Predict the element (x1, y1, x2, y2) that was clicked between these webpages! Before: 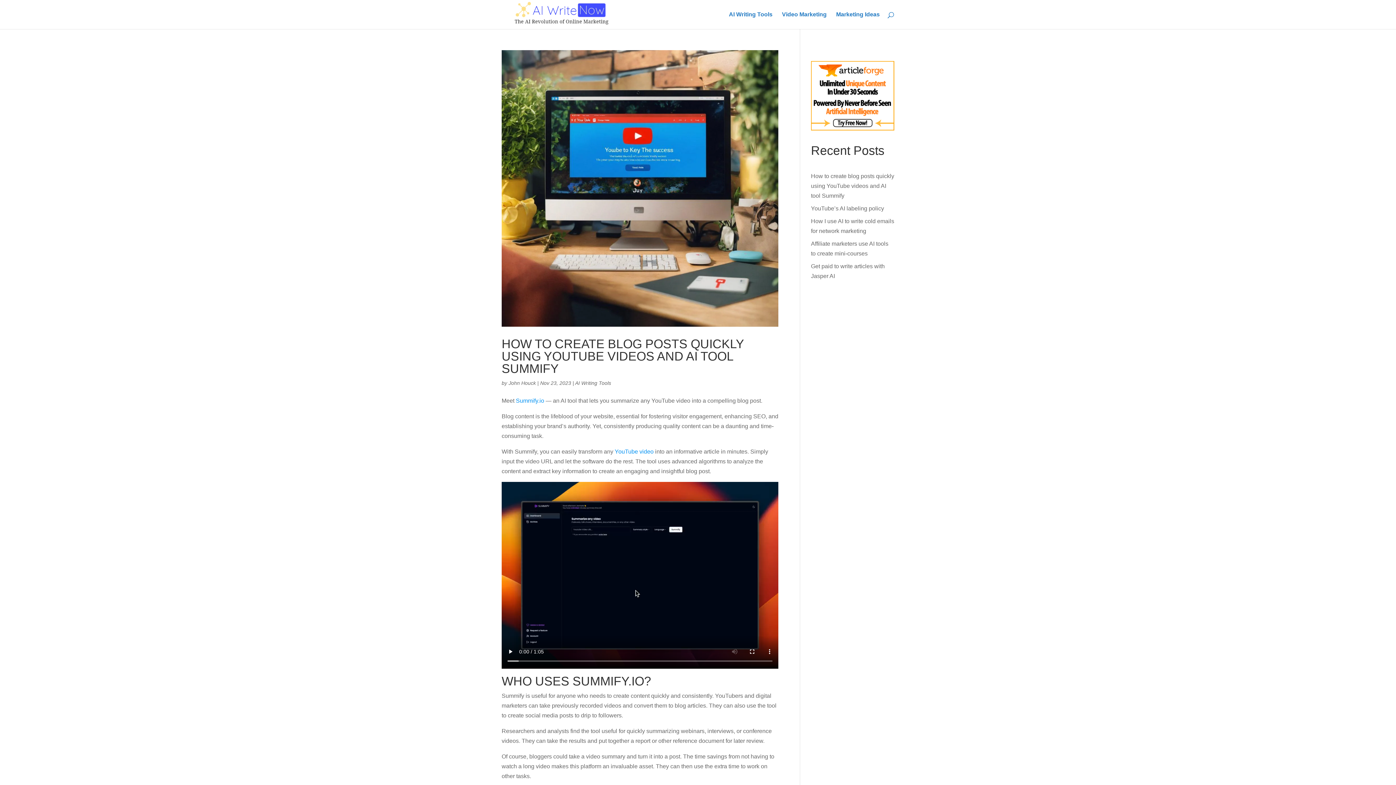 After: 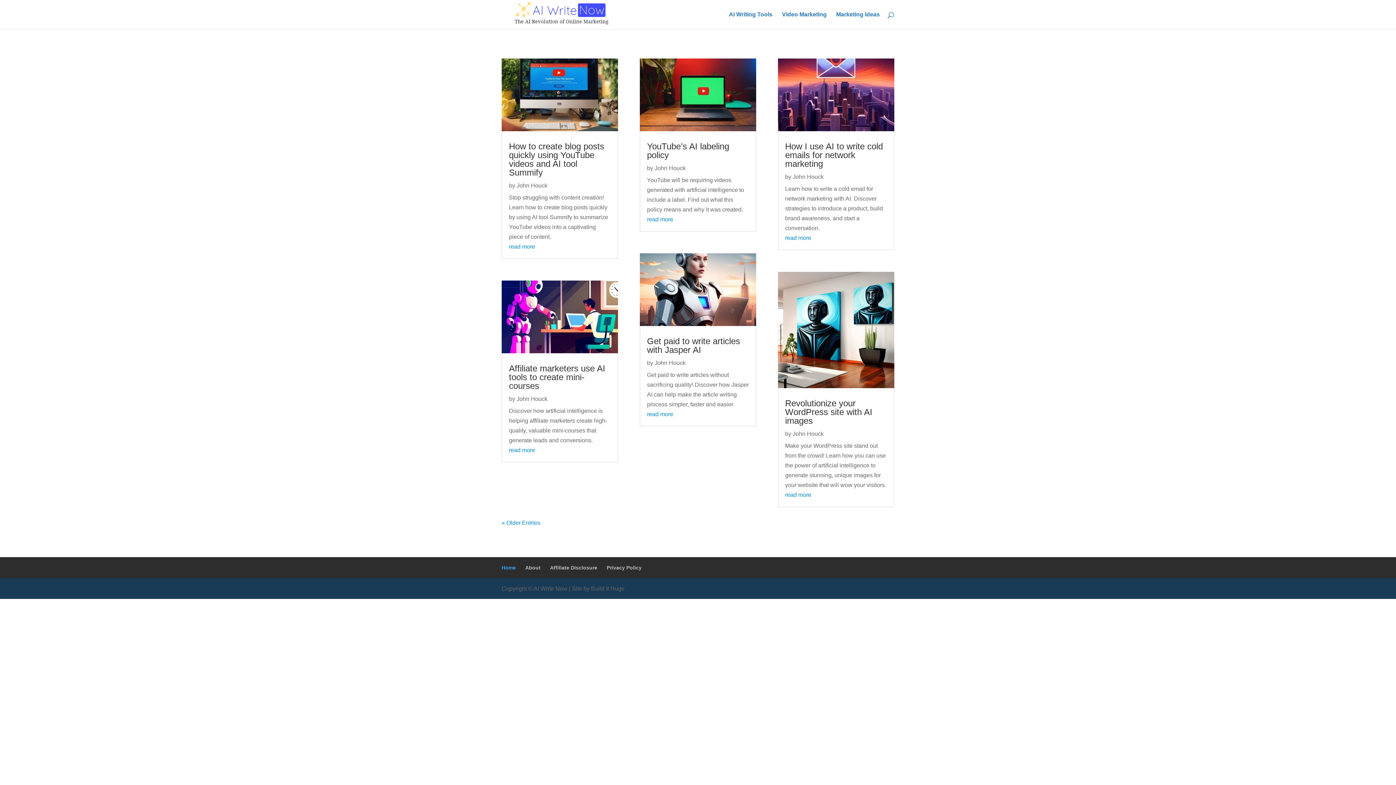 Action: bbox: (503, 10, 619, 17)